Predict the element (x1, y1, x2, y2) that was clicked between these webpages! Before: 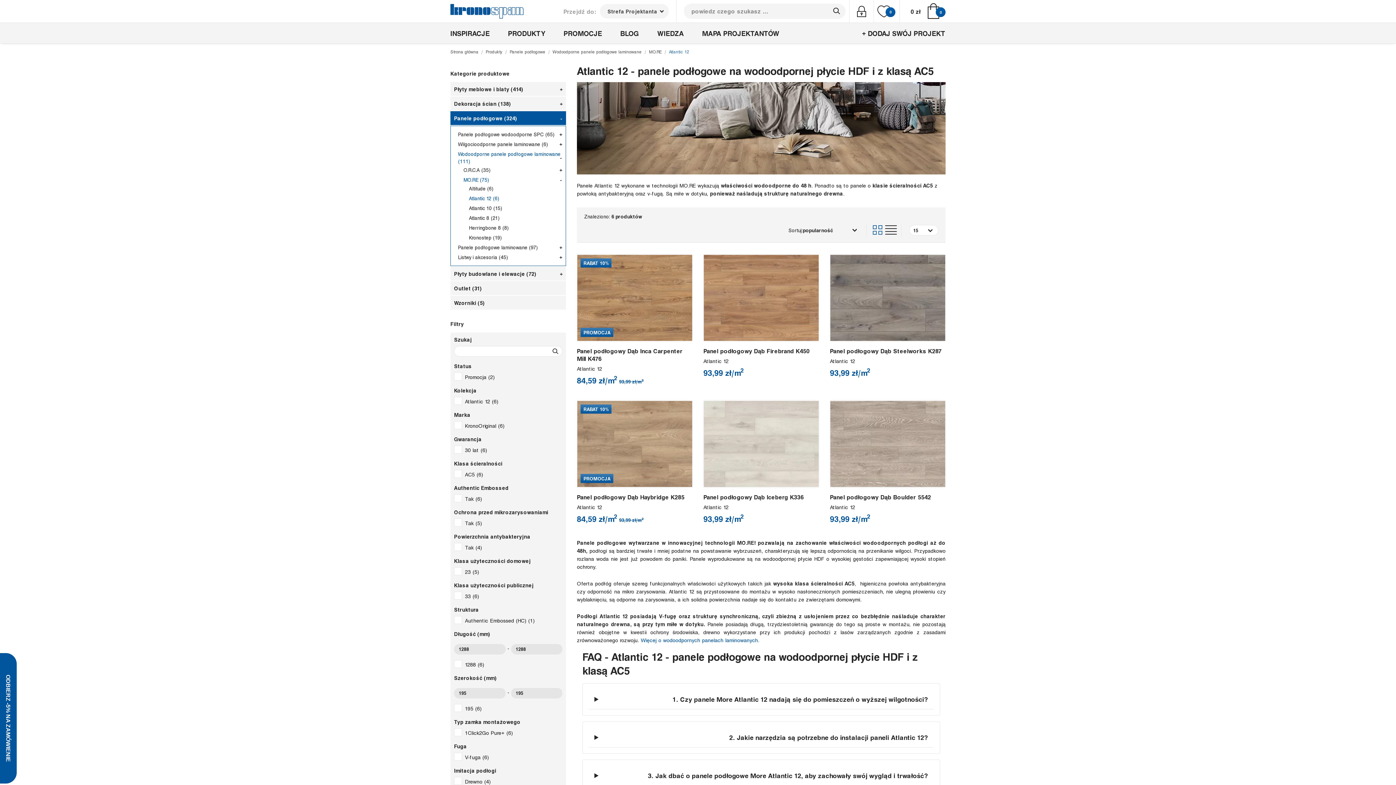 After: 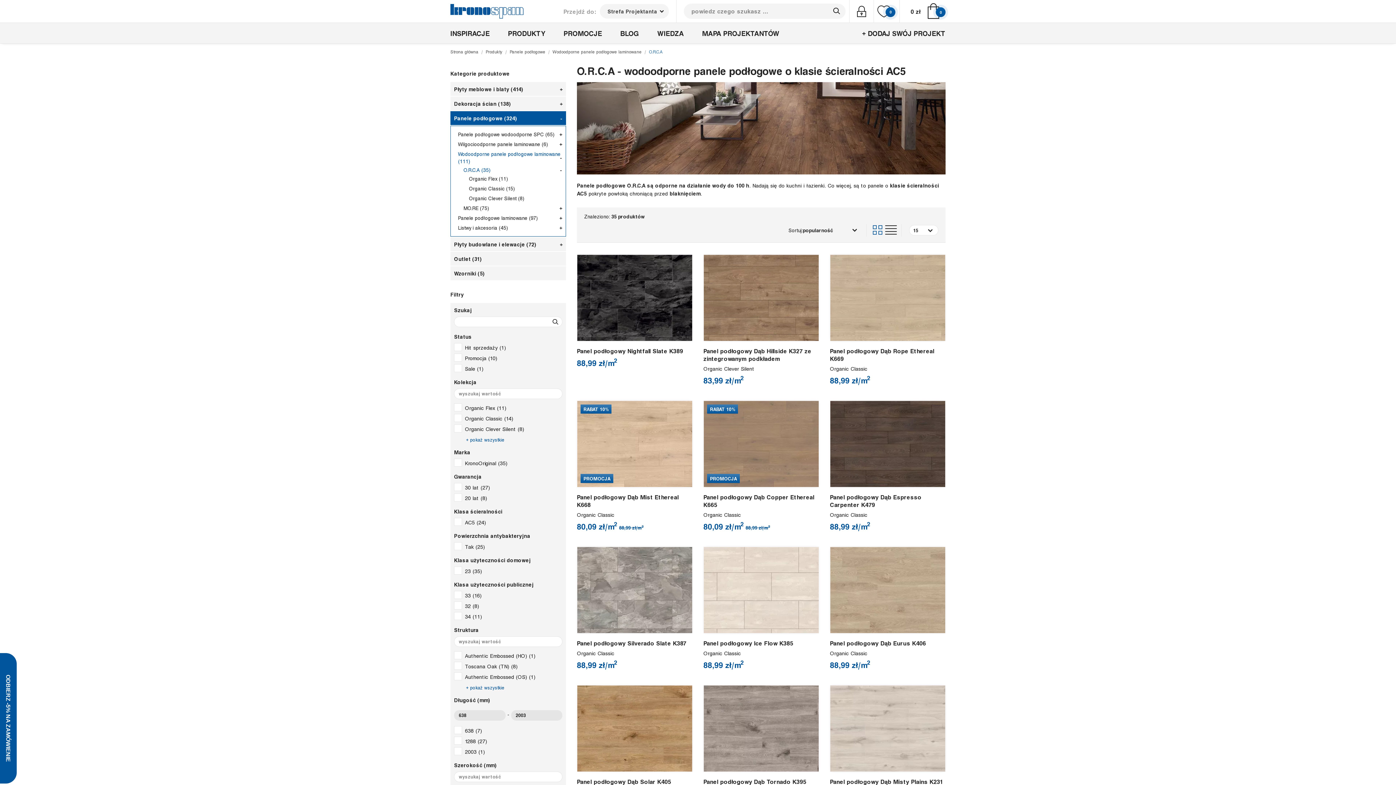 Action: bbox: (463, 166, 490, 173) label: O.R.C.A (35)